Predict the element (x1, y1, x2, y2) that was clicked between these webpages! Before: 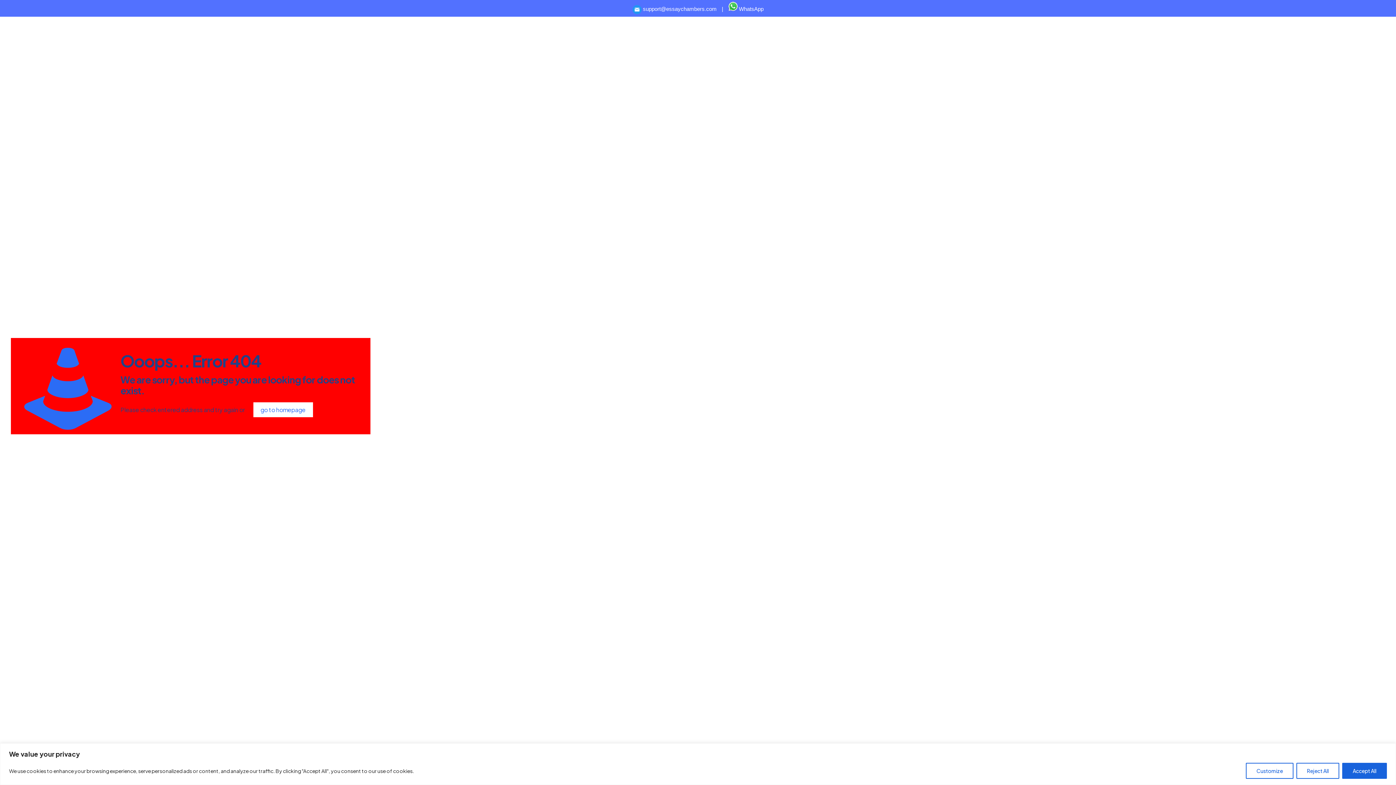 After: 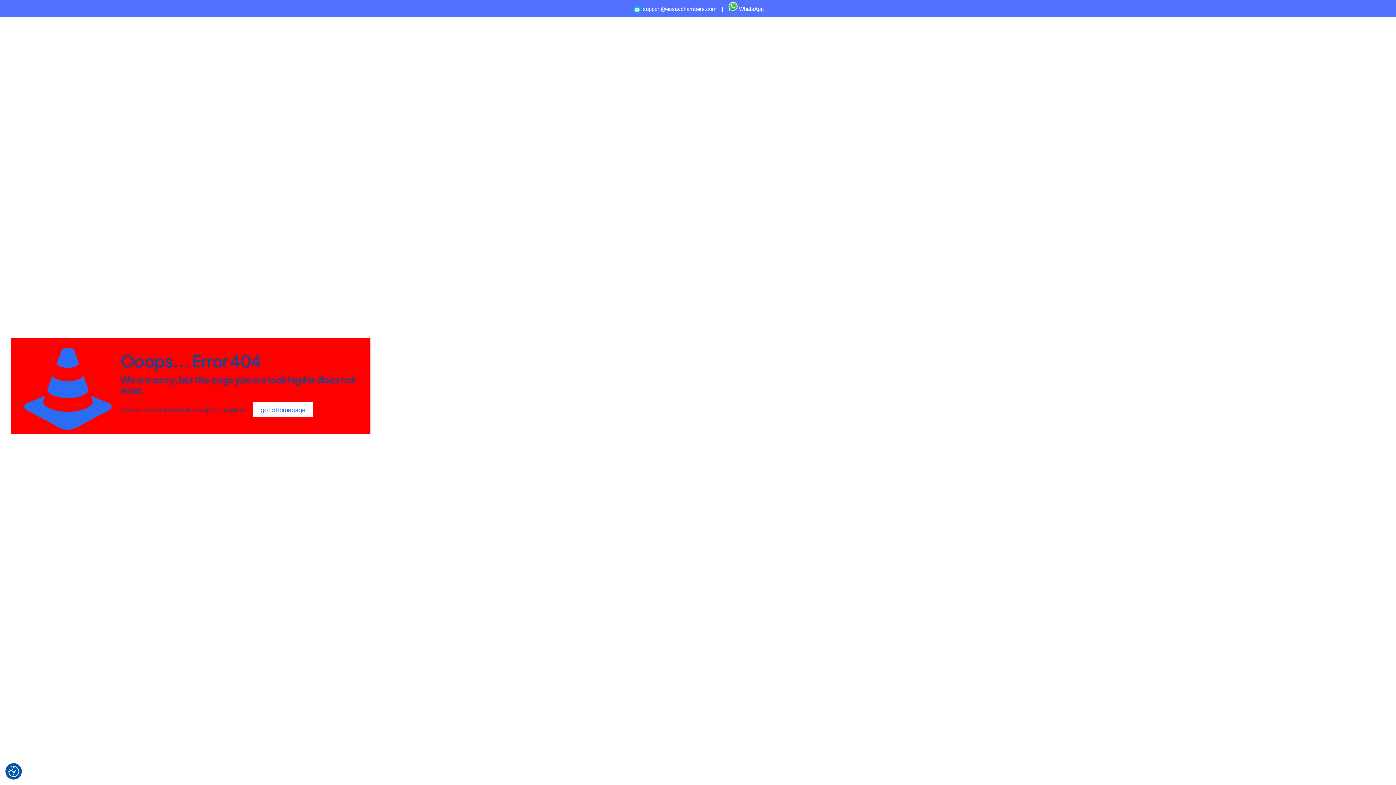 Action: label: Accept All bbox: (1342, 763, 1387, 779)